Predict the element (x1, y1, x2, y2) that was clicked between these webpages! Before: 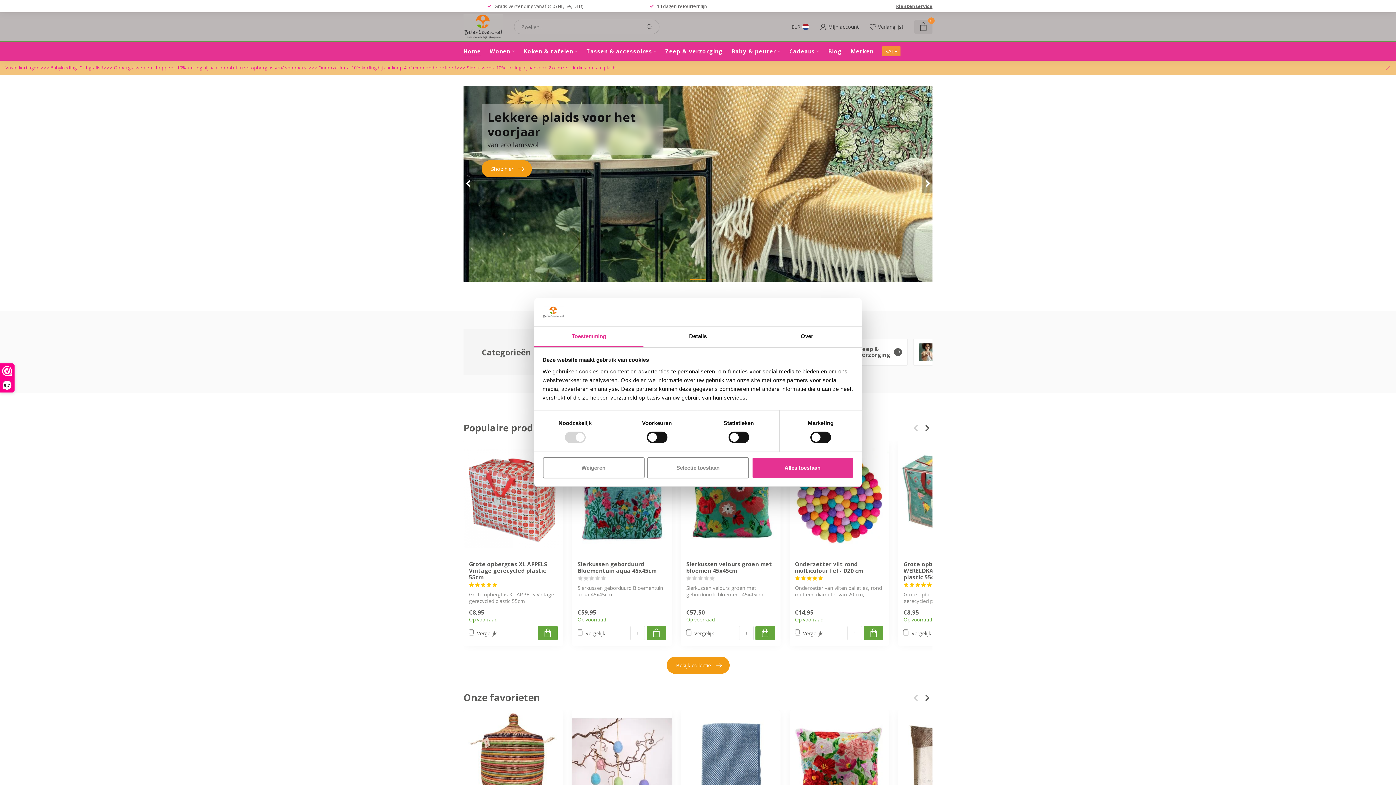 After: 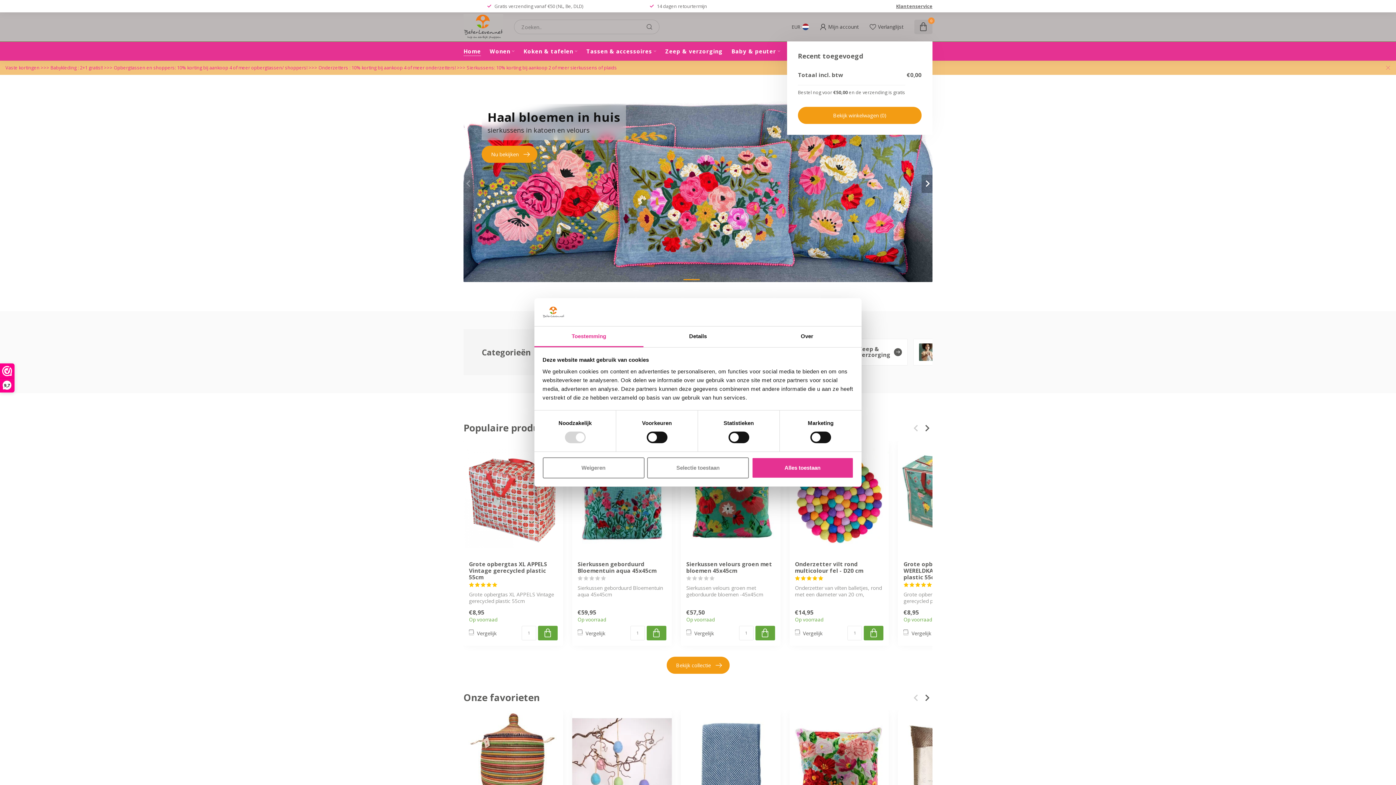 Action: bbox: (914, 19, 932, 34) label: 0